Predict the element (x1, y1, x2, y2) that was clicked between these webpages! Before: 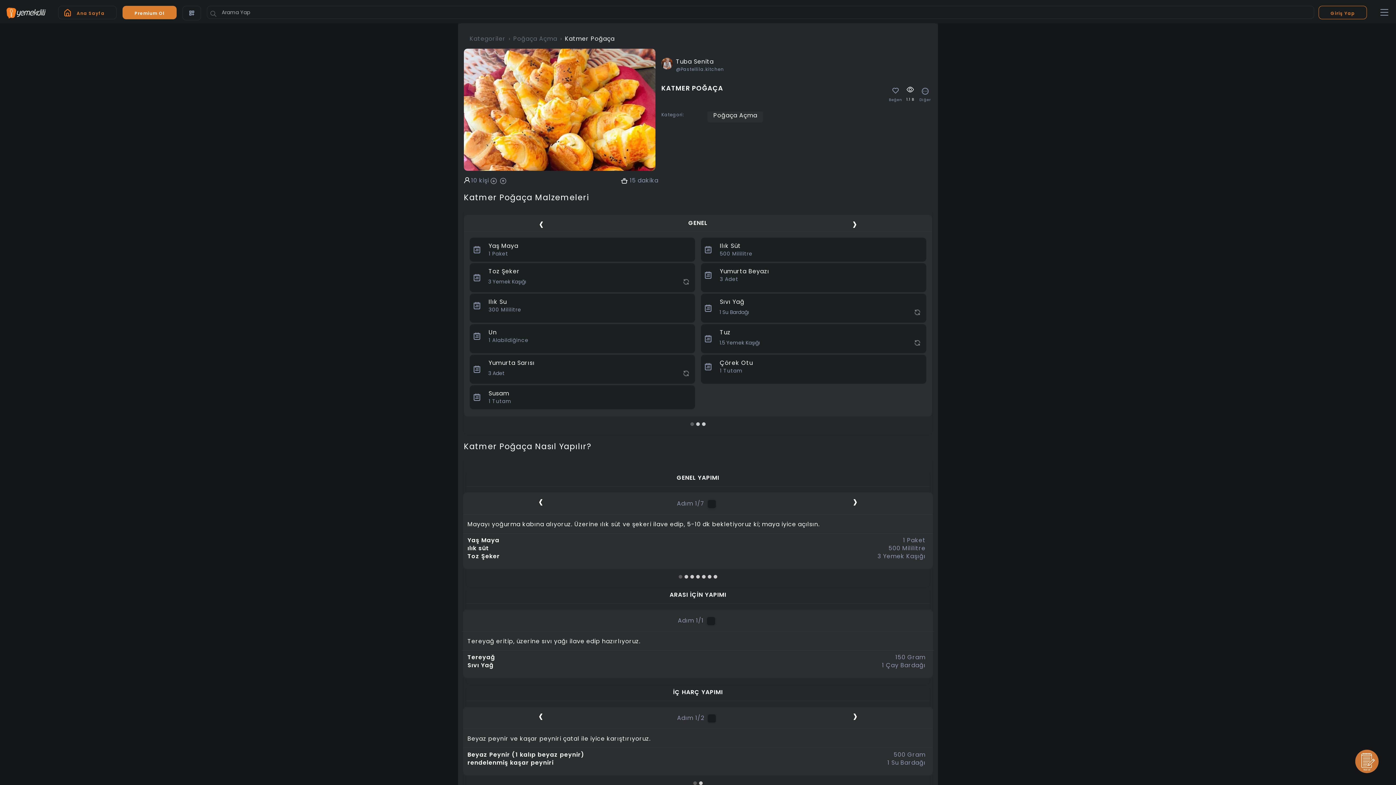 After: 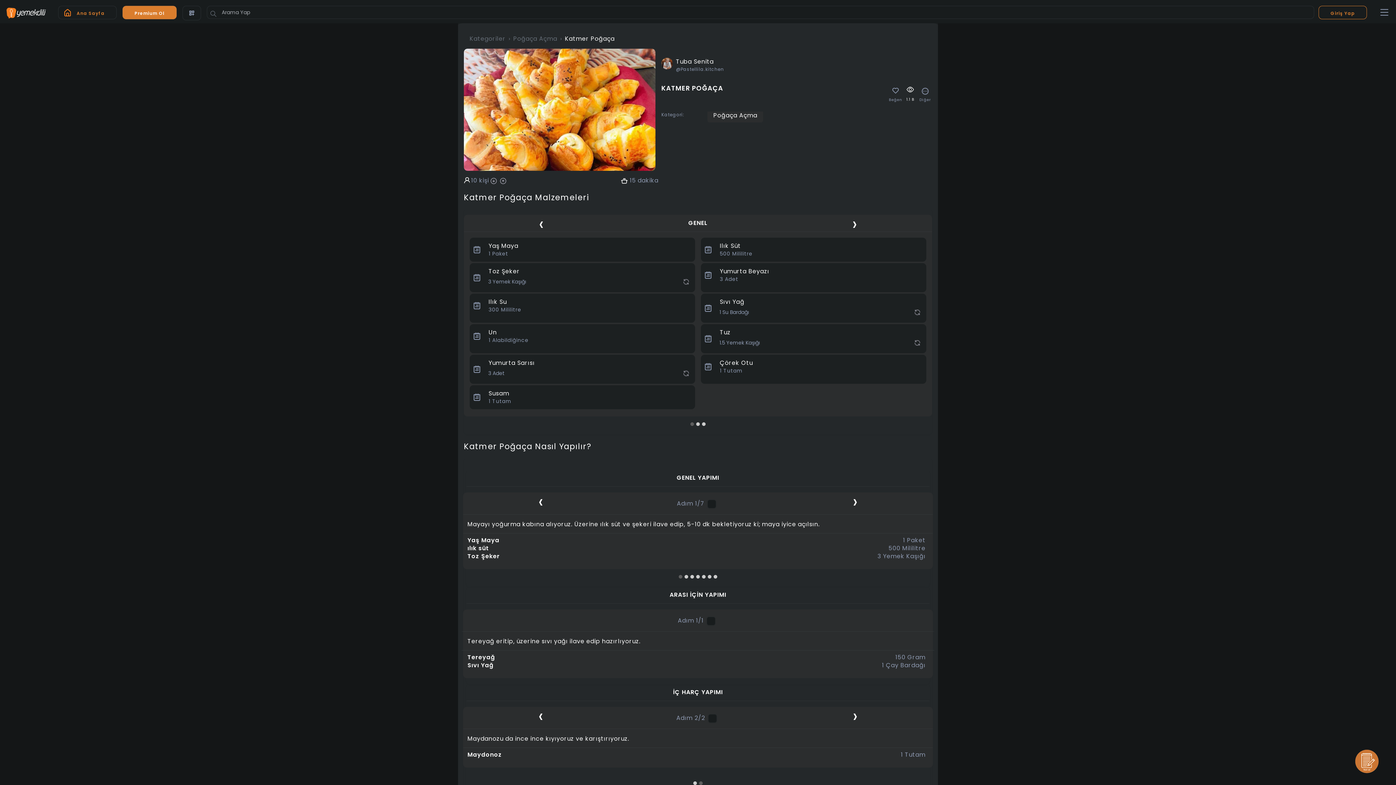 Action: label: › bbox: (852, 703, 857, 729)